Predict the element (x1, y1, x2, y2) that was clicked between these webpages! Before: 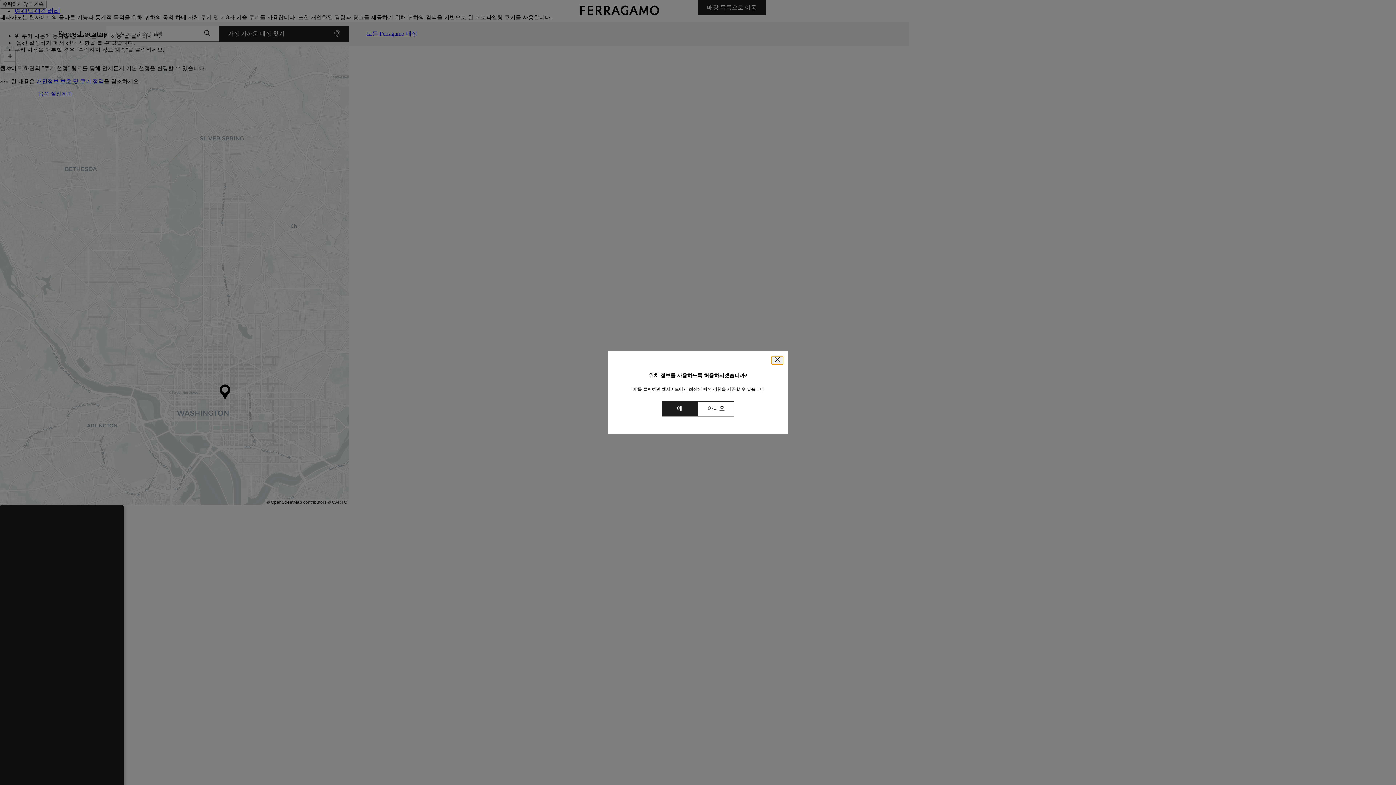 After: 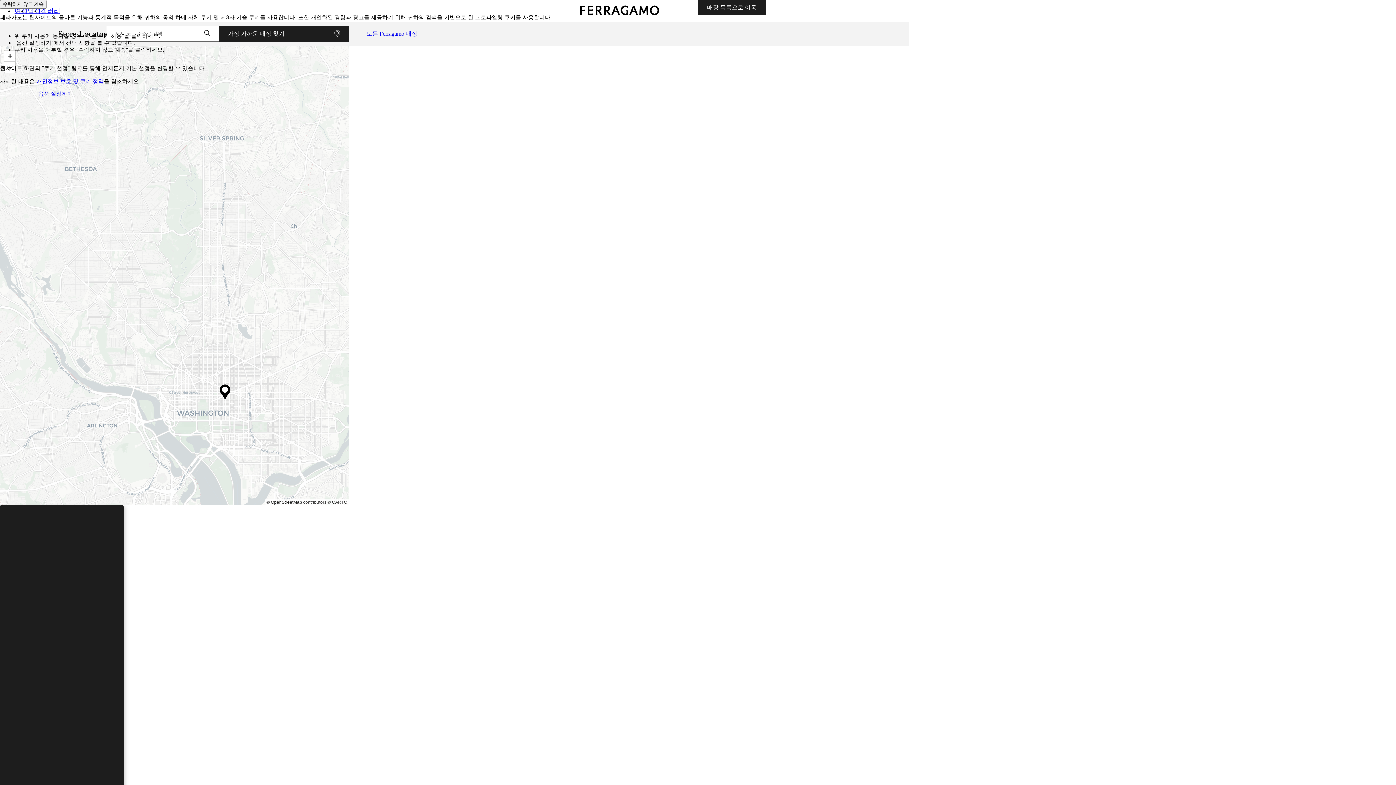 Action: bbox: (771, 356, 783, 365)